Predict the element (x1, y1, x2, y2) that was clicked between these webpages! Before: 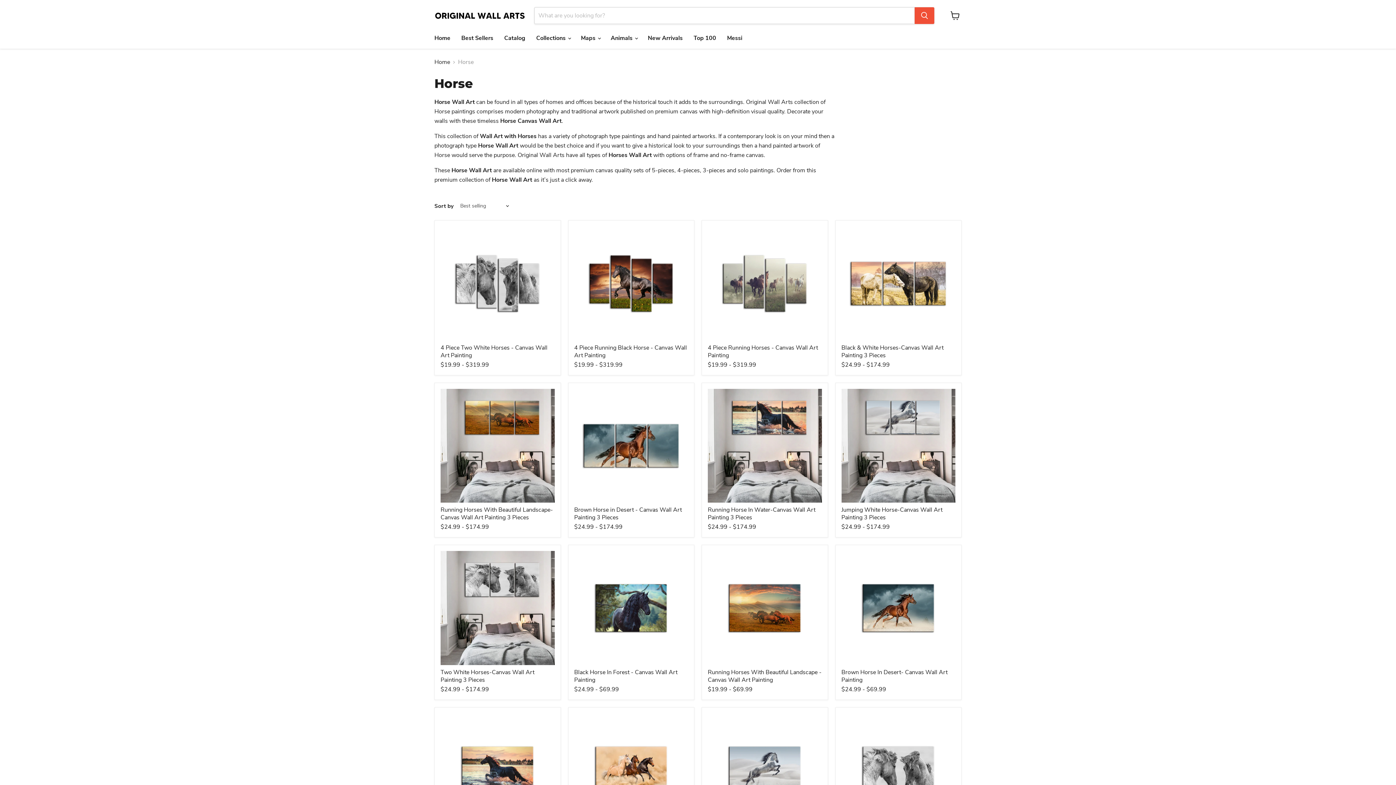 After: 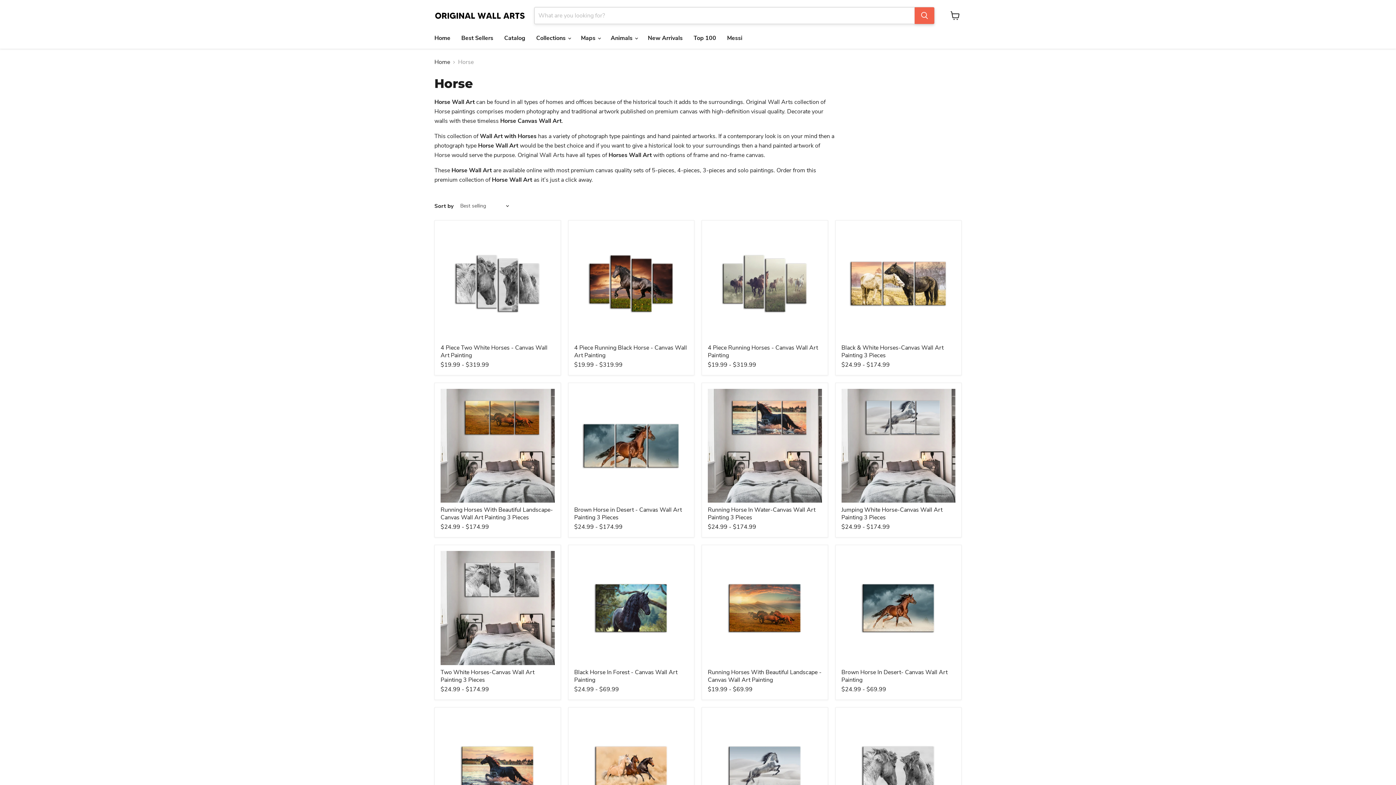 Action: bbox: (914, 7, 934, 24) label: Search